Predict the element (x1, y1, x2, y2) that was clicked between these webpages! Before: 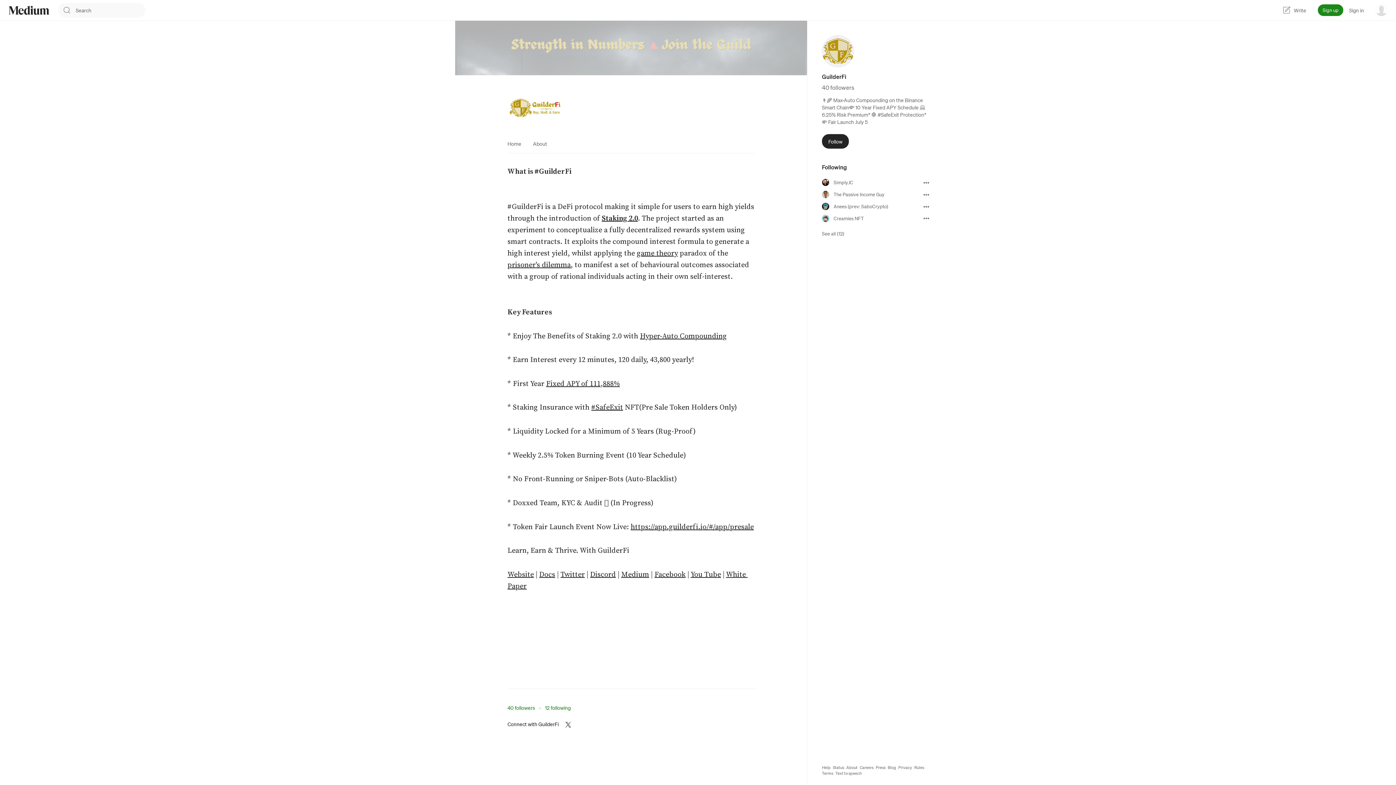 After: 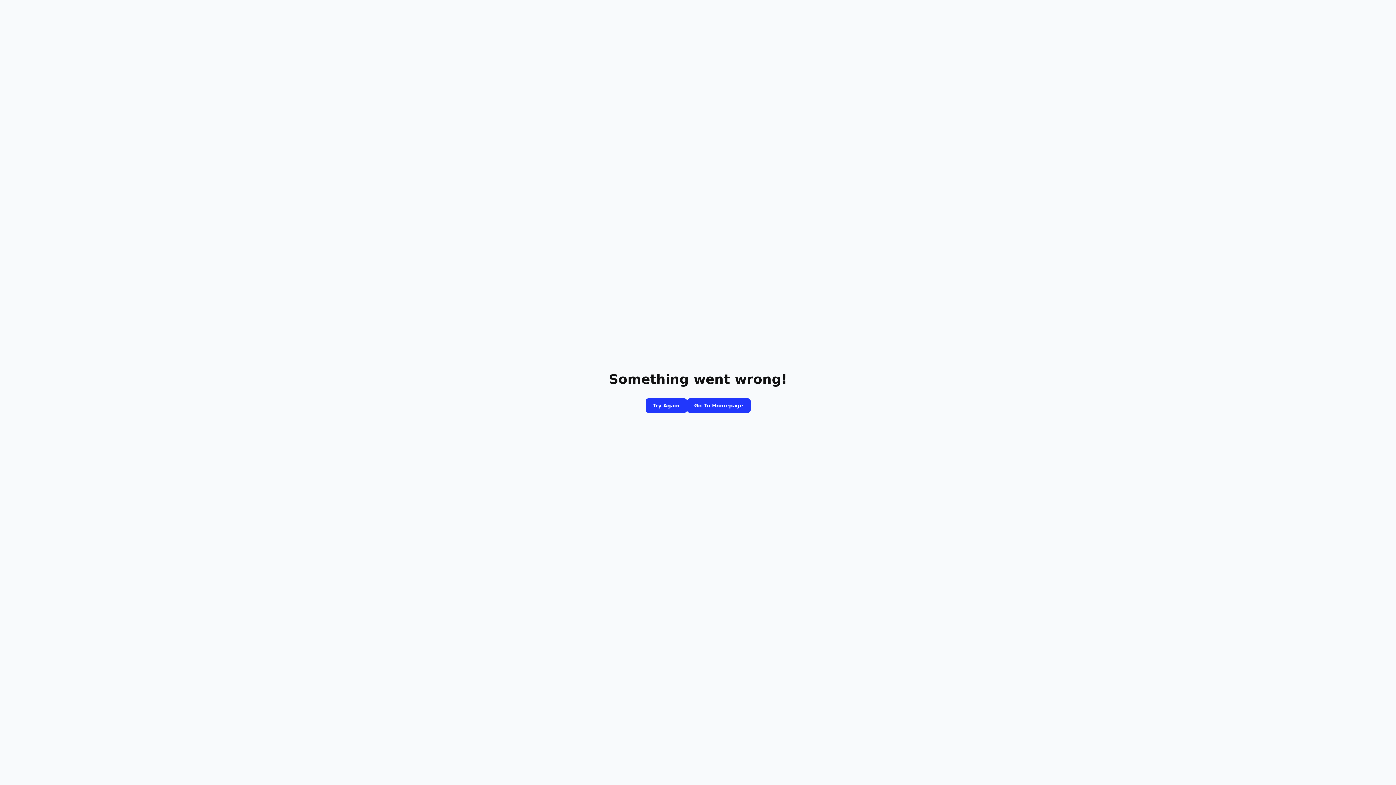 Action: bbox: (835, 770, 861, 776) label: Text to speech